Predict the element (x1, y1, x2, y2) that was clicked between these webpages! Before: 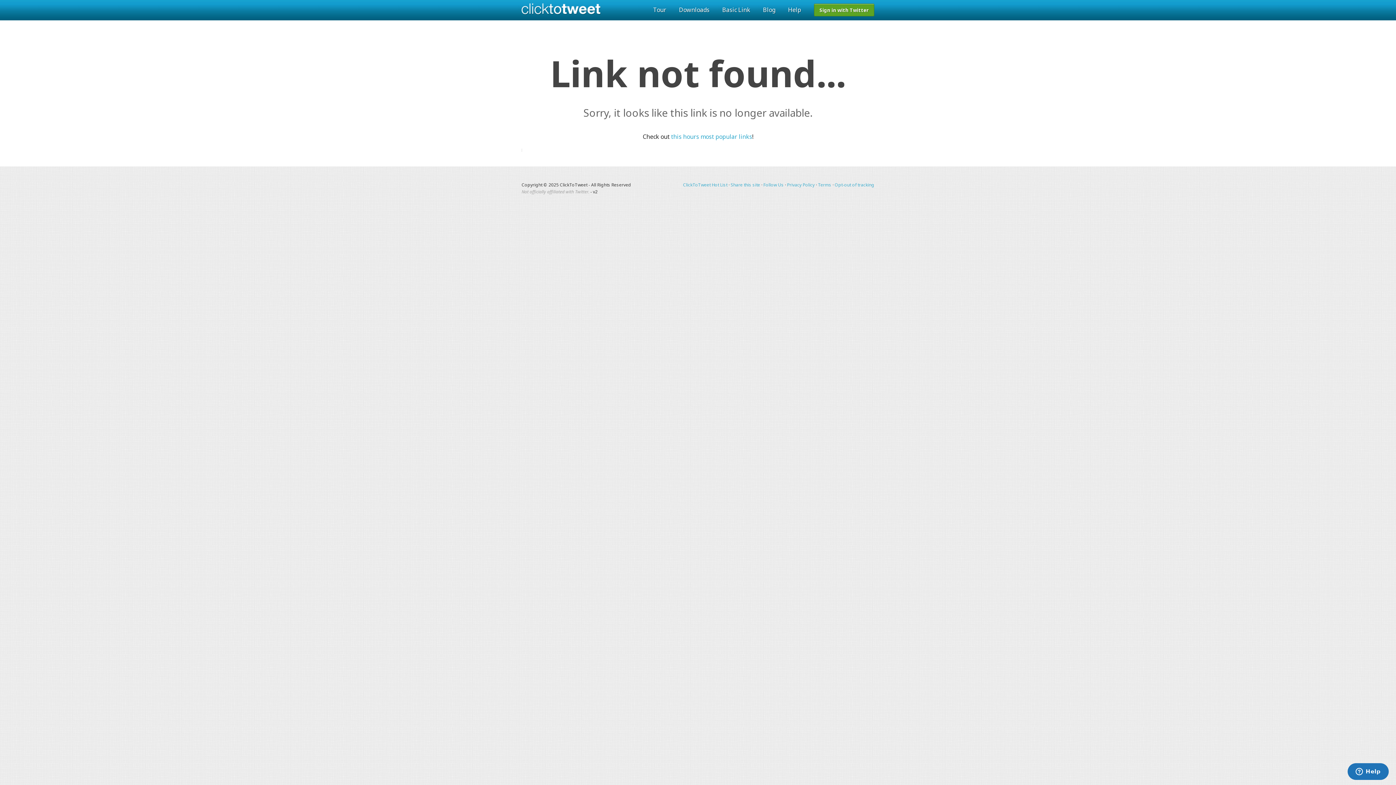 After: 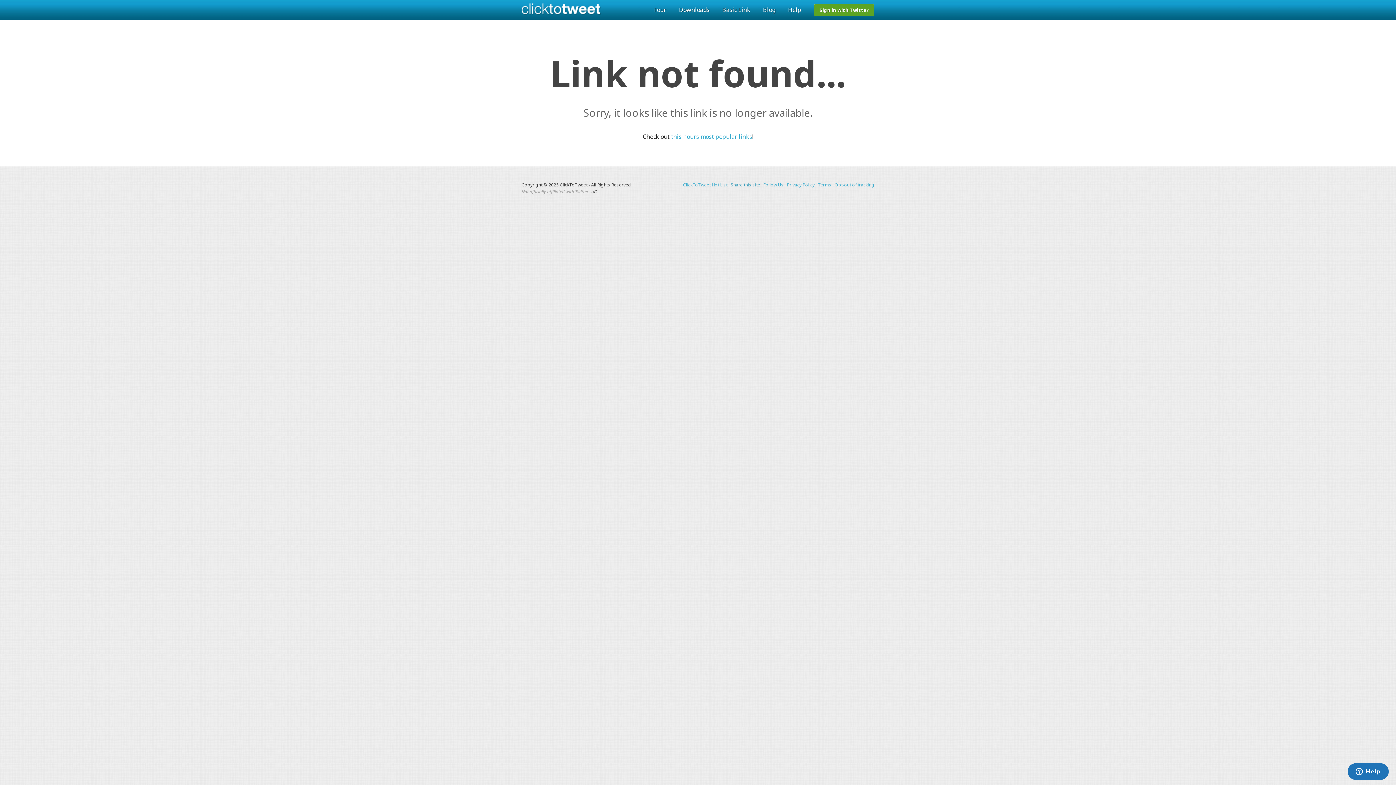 Action: label: Share this site bbox: (730, 181, 760, 188)